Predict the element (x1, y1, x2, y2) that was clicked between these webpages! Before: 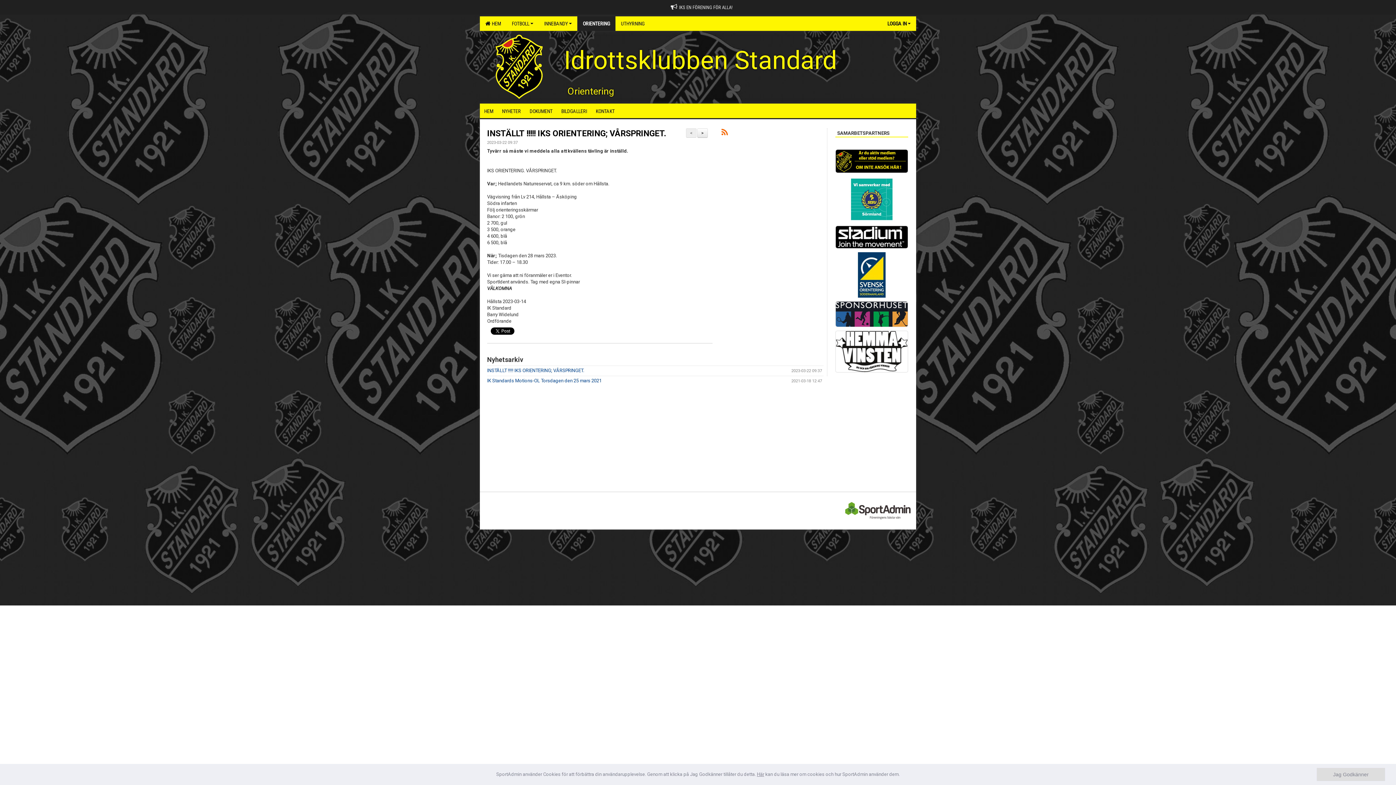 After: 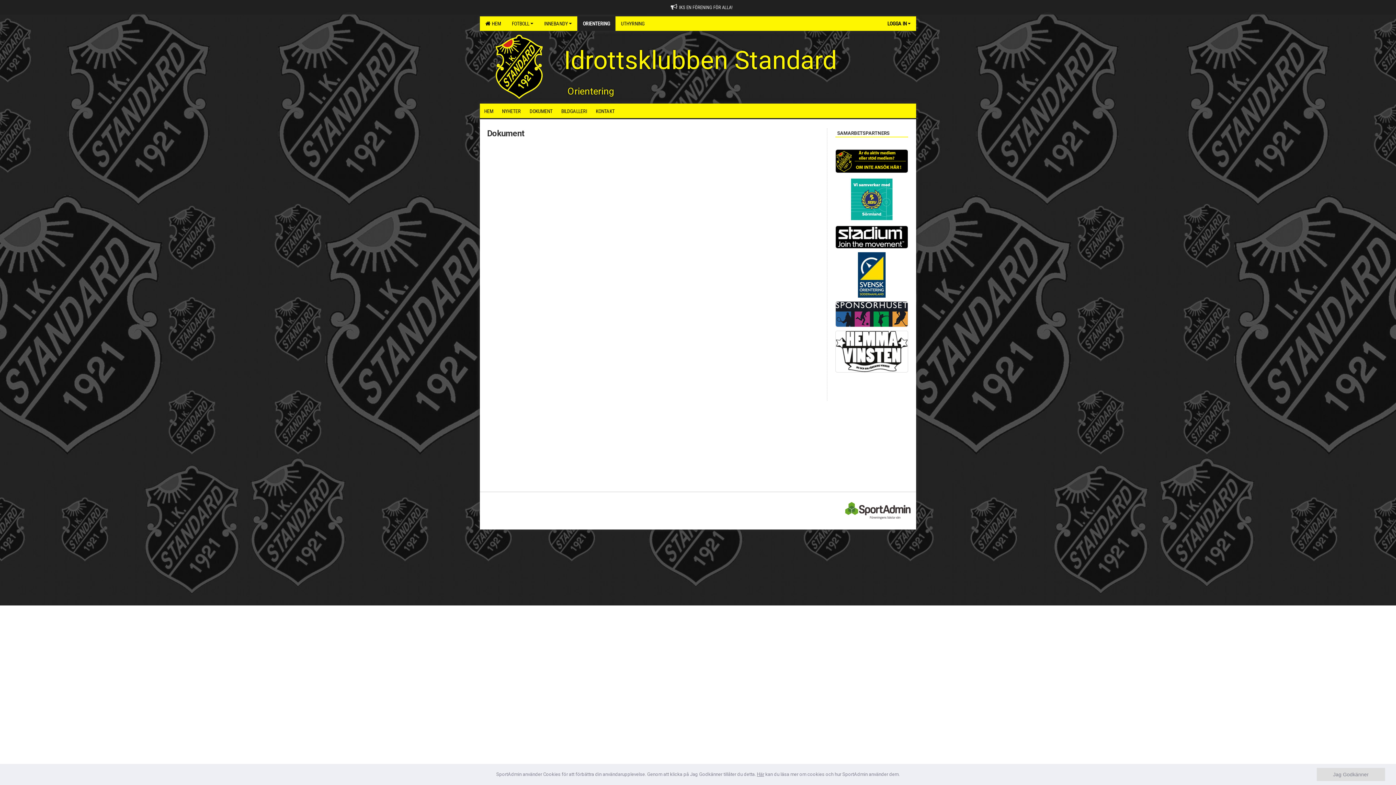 Action: bbox: (525, 103, 557, 118) label: DOKUMENT